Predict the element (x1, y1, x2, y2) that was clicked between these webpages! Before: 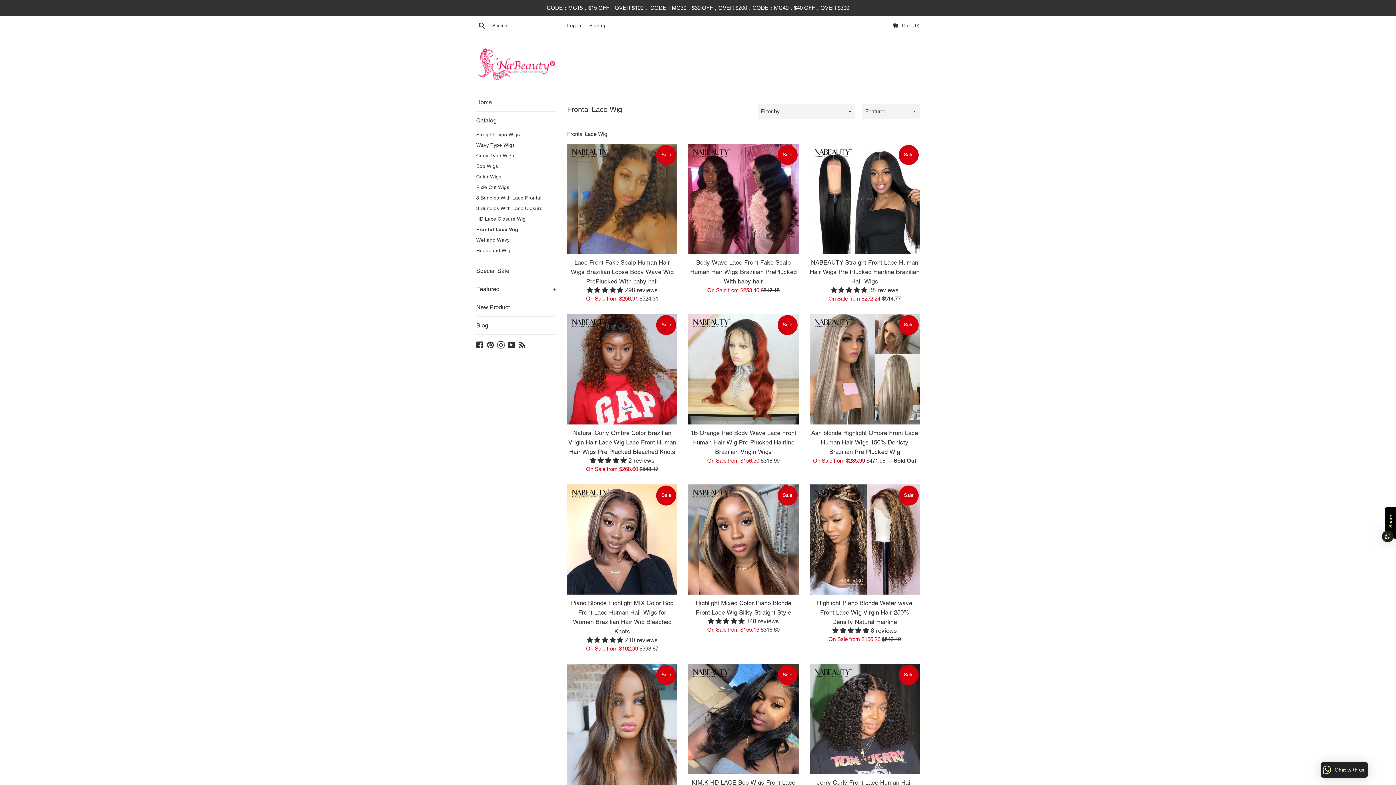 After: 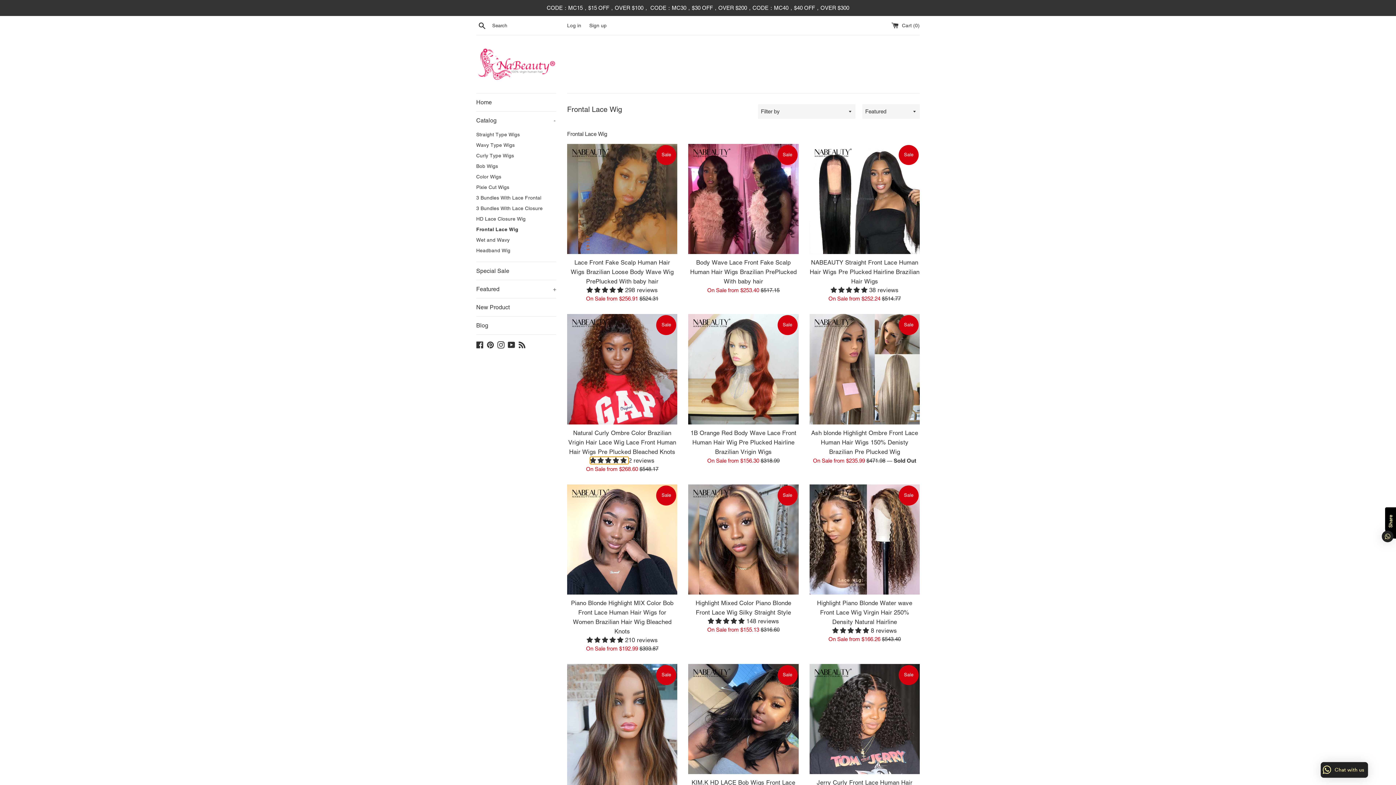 Action: bbox: (590, 456, 628, 464) label: 5.00 stars